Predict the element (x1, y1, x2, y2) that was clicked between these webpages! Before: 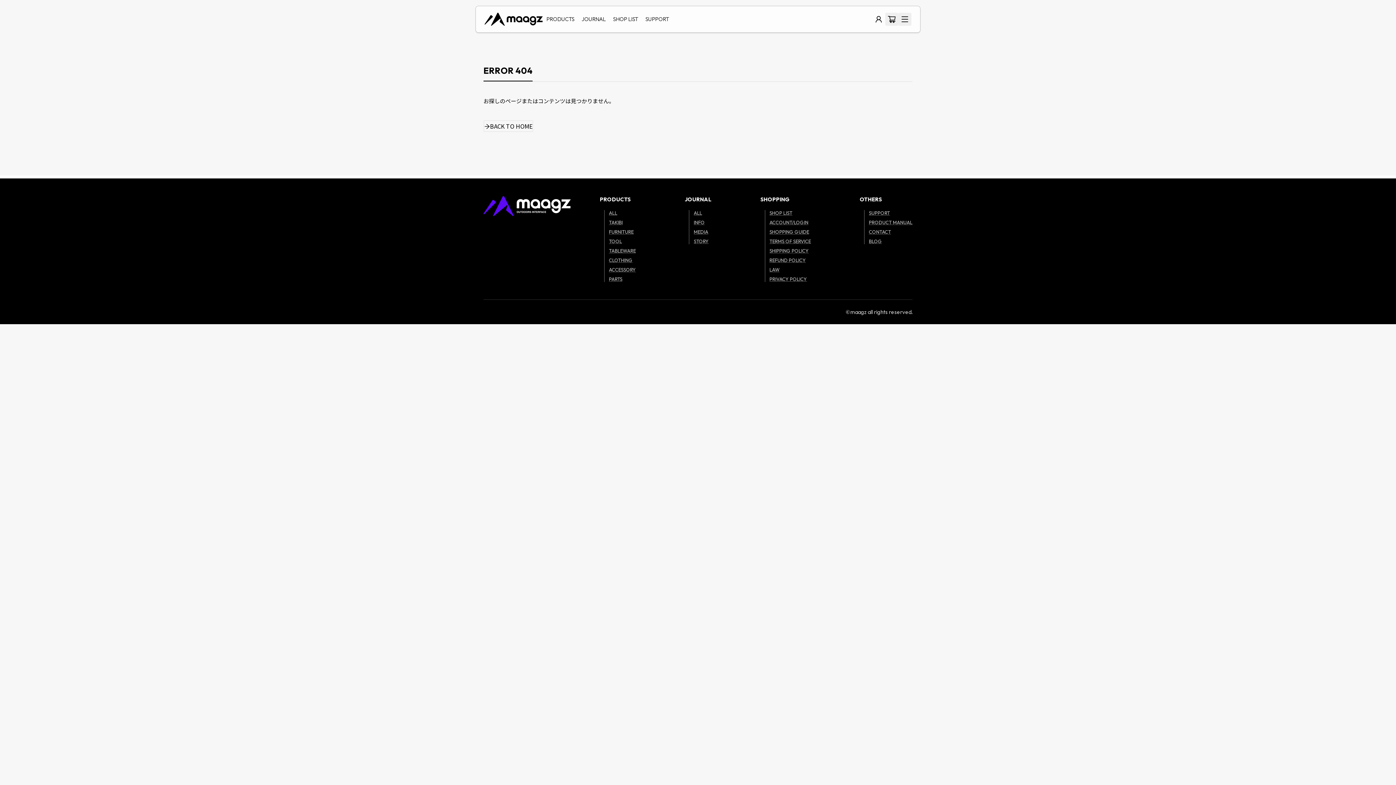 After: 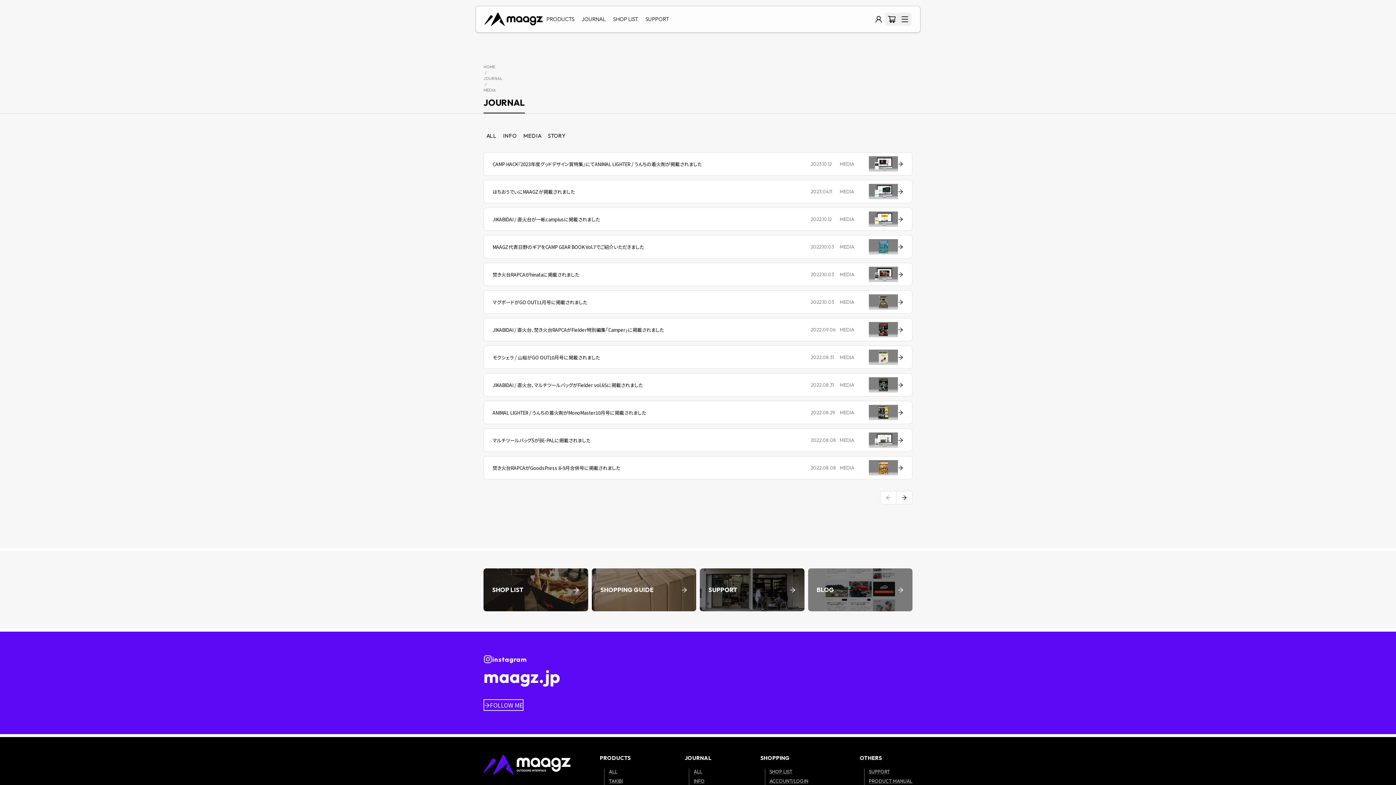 Action: label: MEDIA bbox: (693, 229, 708, 234)